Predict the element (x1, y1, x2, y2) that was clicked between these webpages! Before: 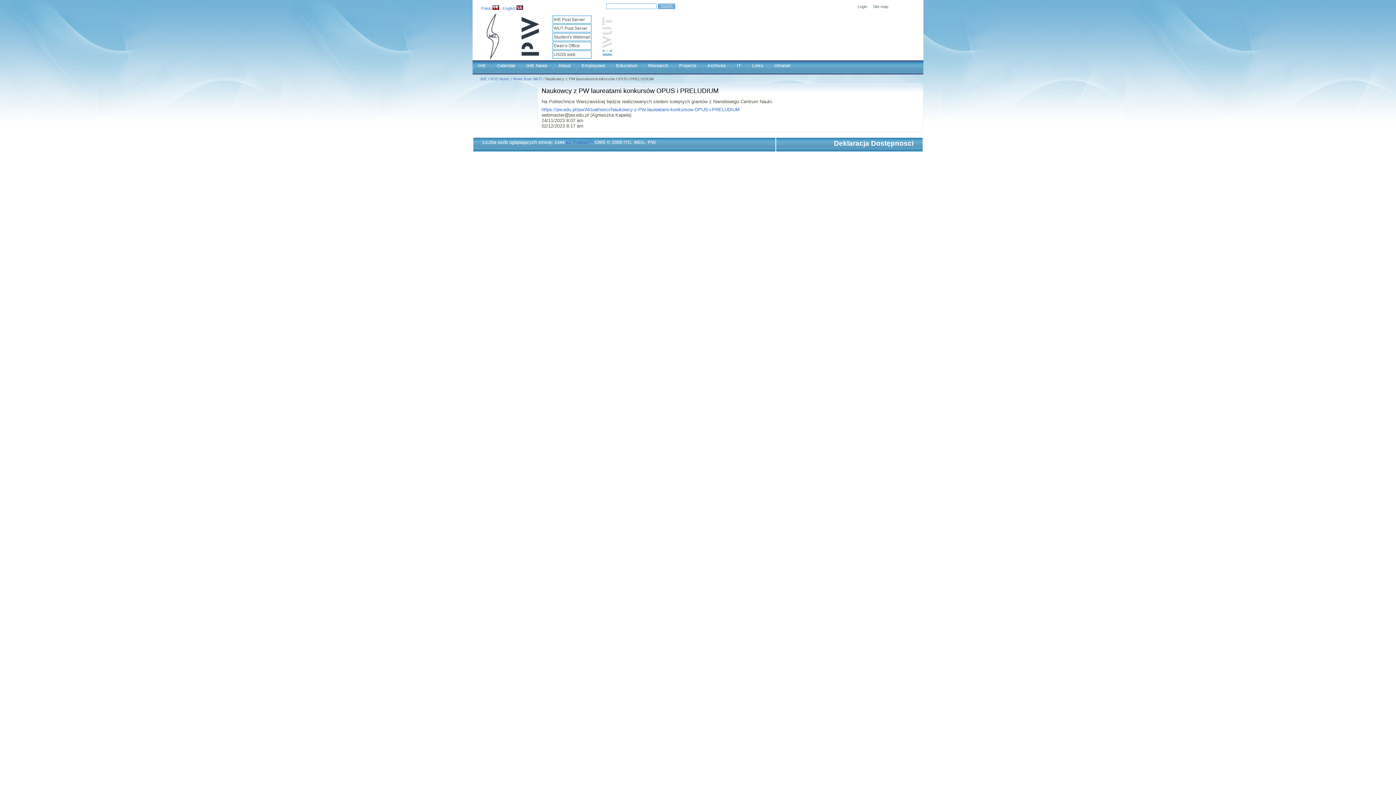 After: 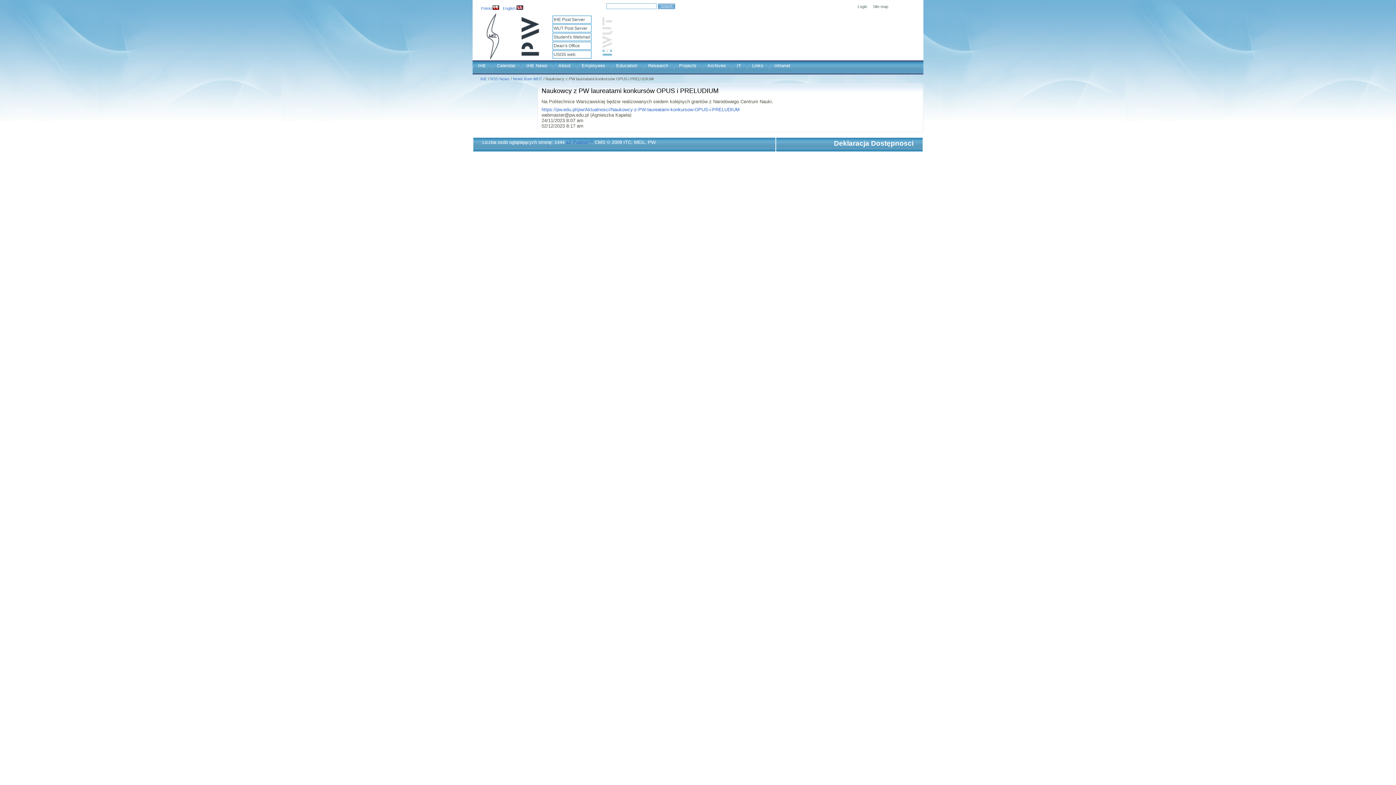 Action: label: USOS web bbox: (553, 52, 575, 57)